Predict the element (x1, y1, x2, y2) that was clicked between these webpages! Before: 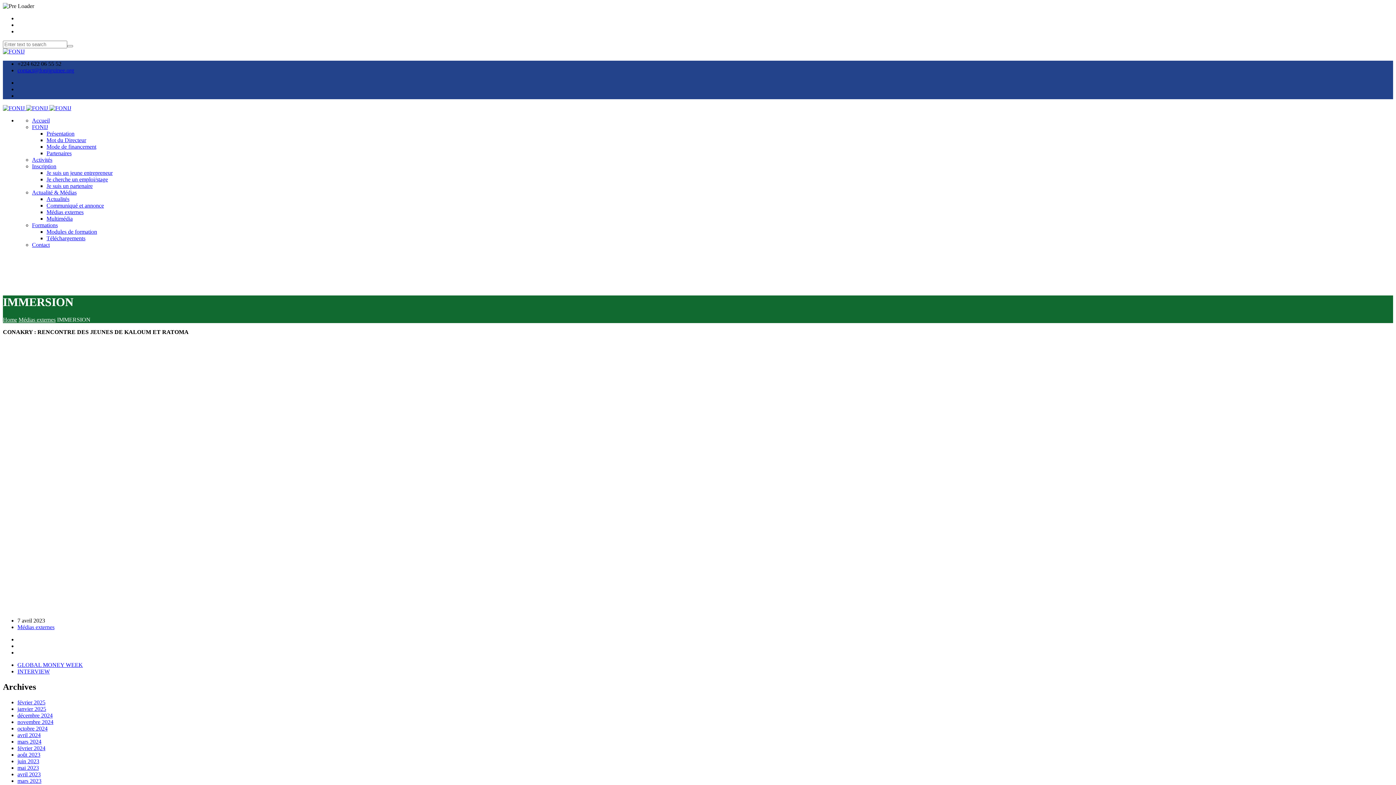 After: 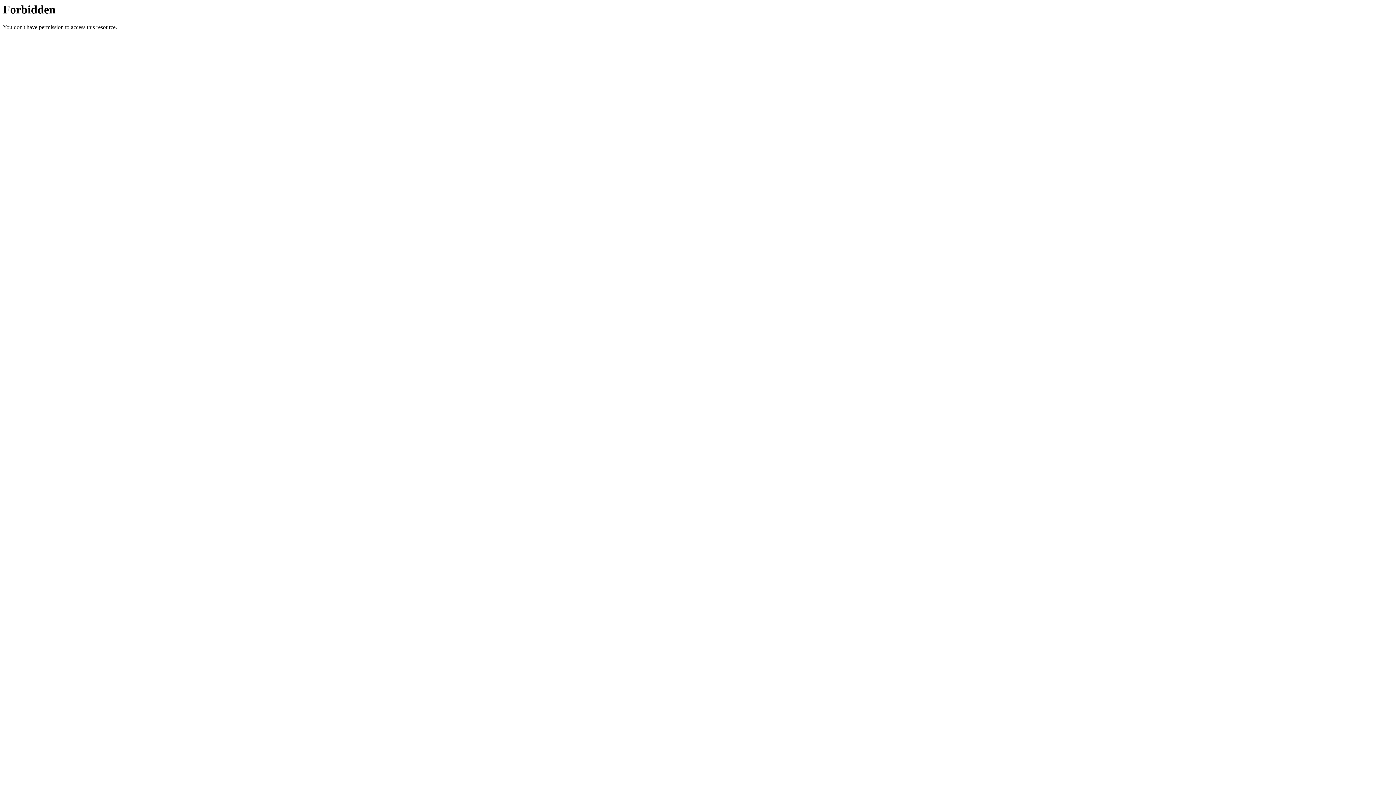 Action: bbox: (67, 45, 73, 47)